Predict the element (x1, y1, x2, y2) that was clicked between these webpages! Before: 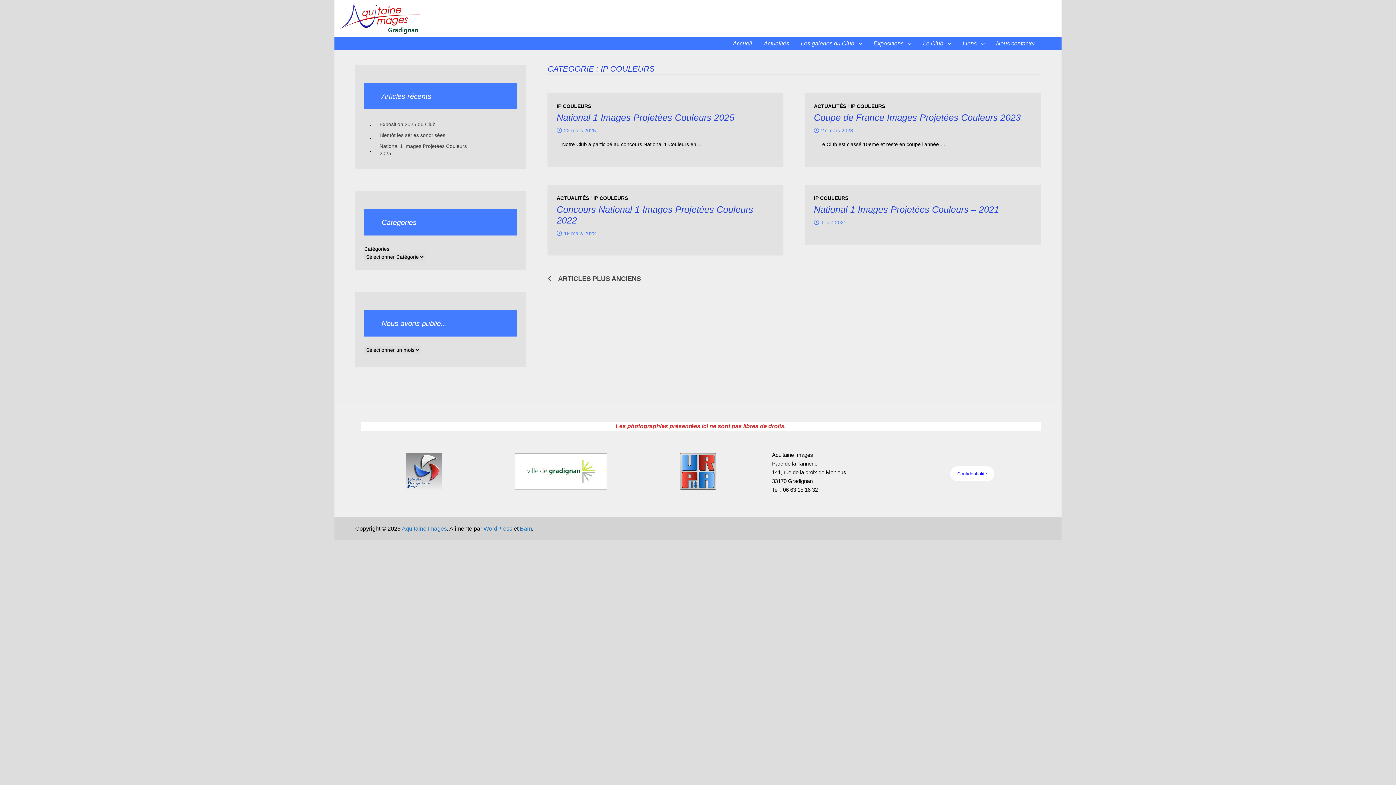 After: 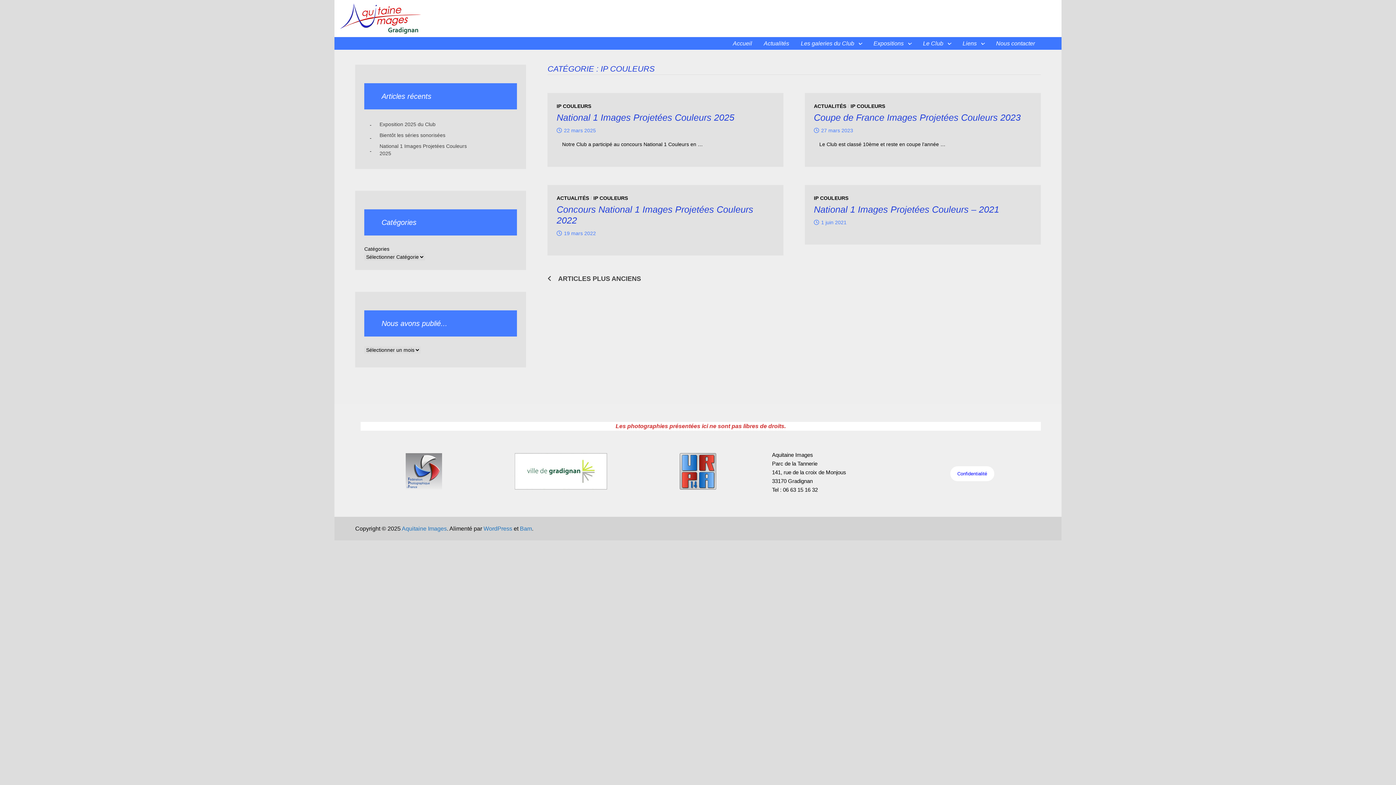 Action: bbox: (514, 453, 607, 489)